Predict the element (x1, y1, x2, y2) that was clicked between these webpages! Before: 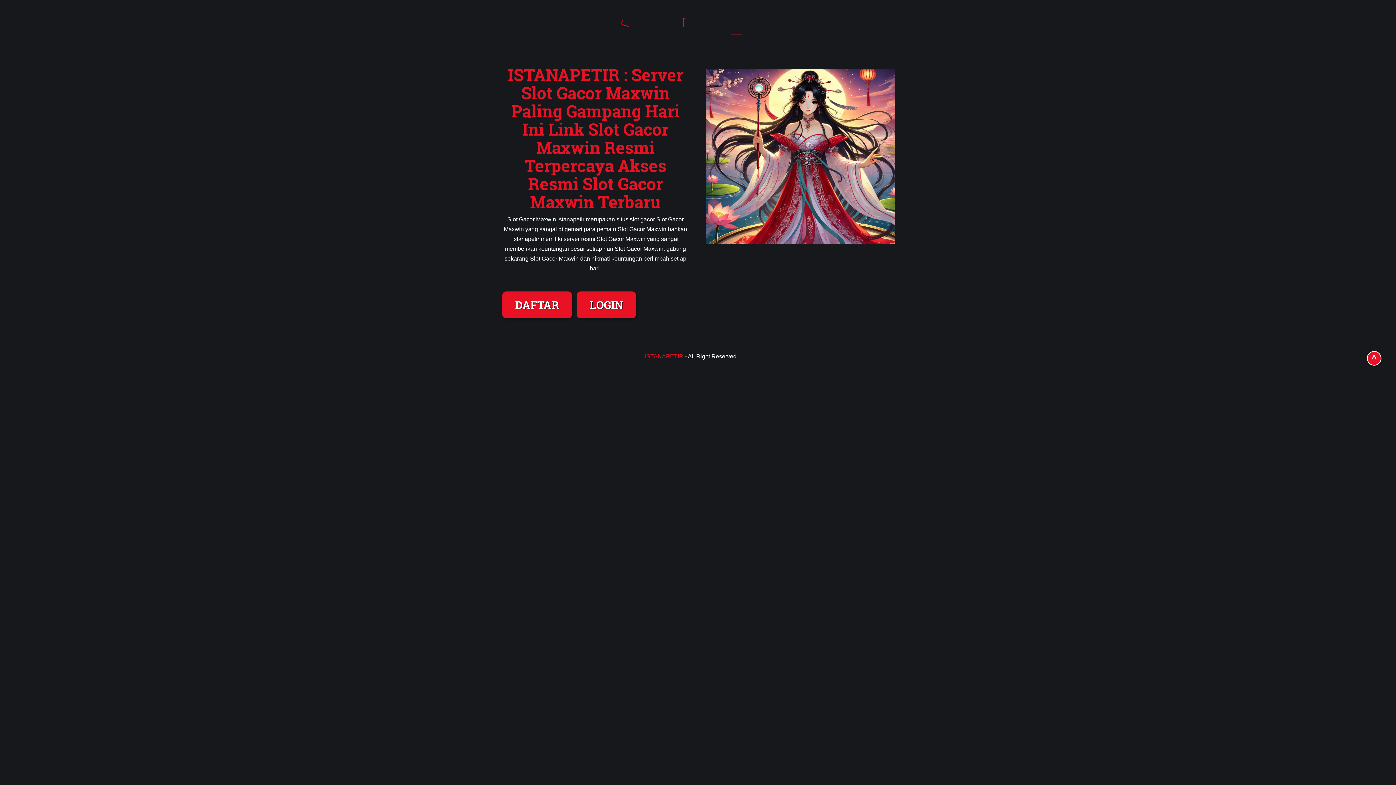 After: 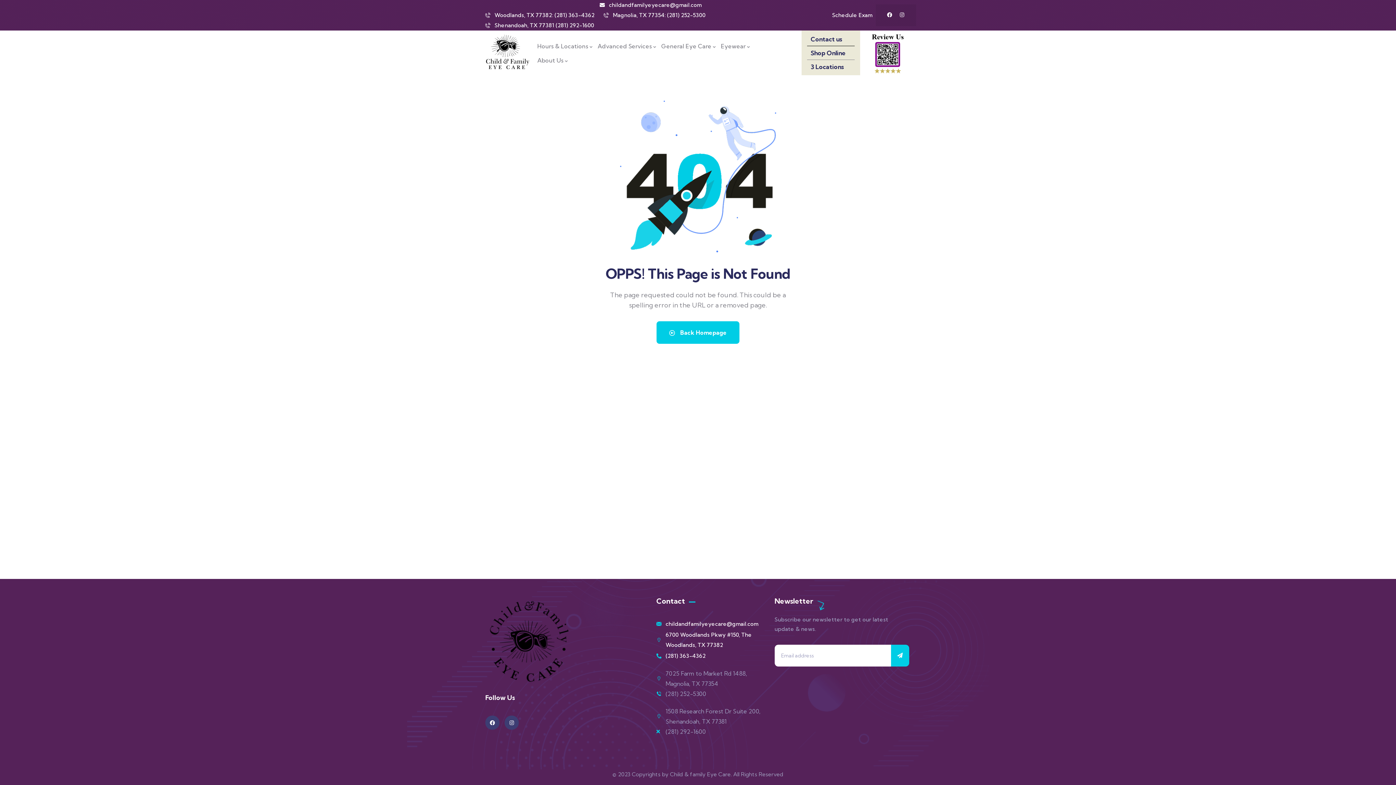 Action: label: ISTANAPETIR bbox: (645, 353, 683, 359)